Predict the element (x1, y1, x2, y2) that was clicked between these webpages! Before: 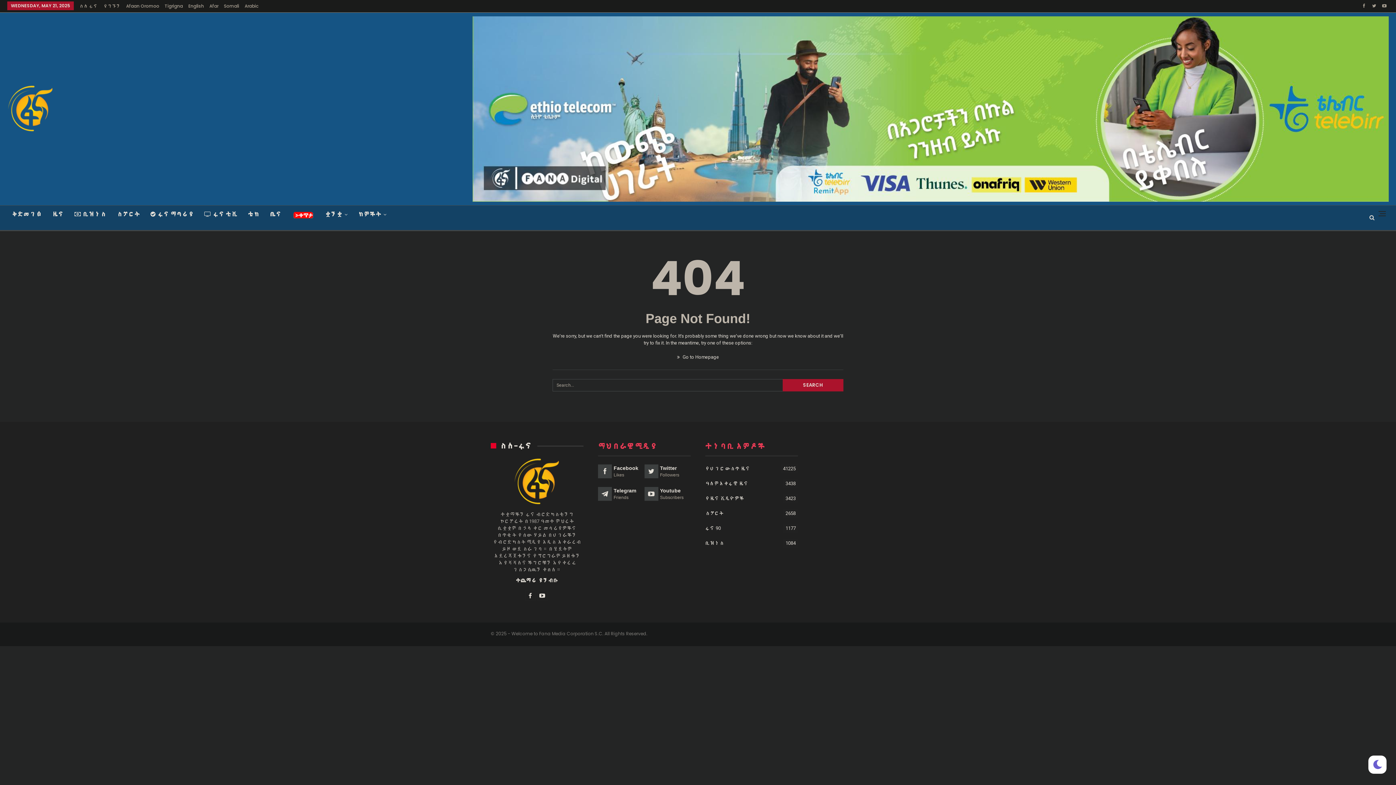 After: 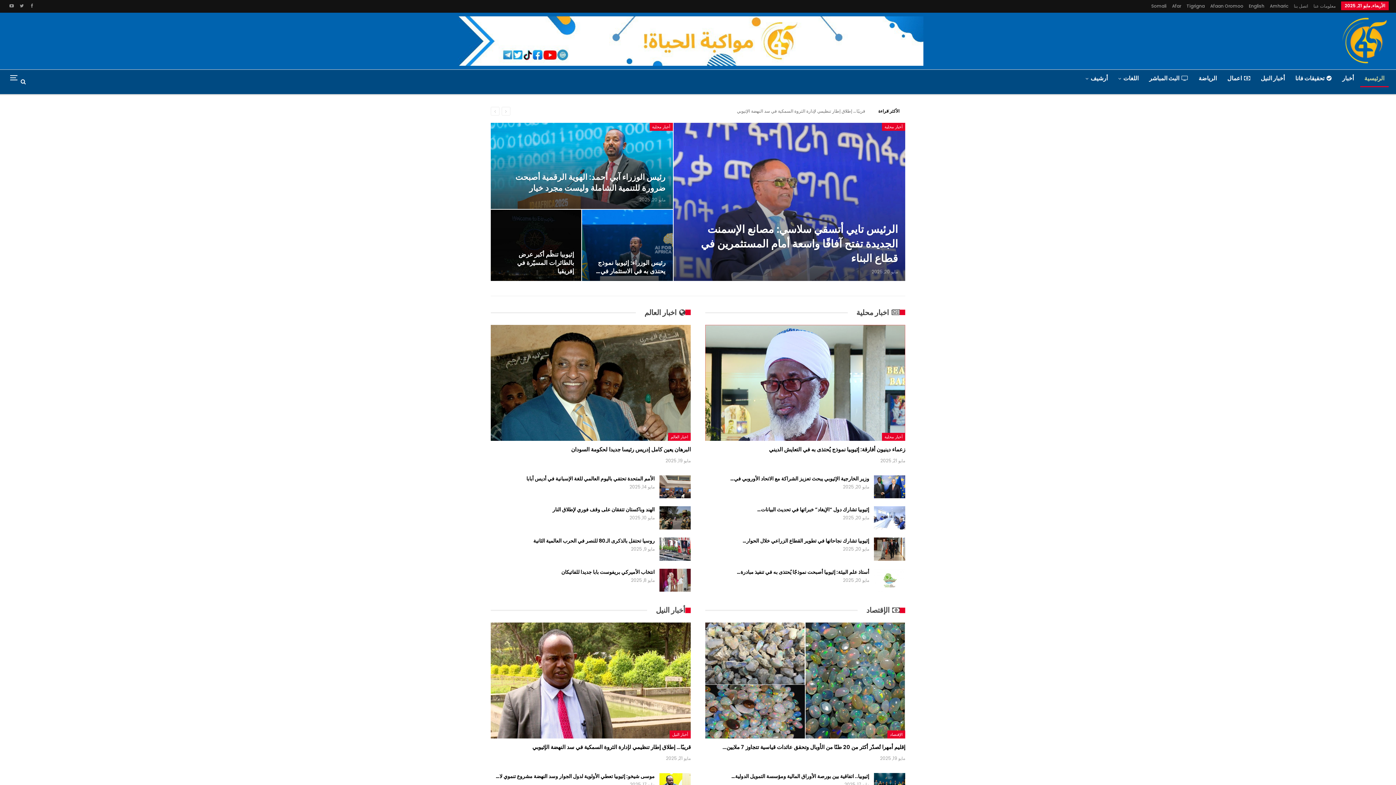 Action: bbox: (244, 2, 258, 9) label: Arabic